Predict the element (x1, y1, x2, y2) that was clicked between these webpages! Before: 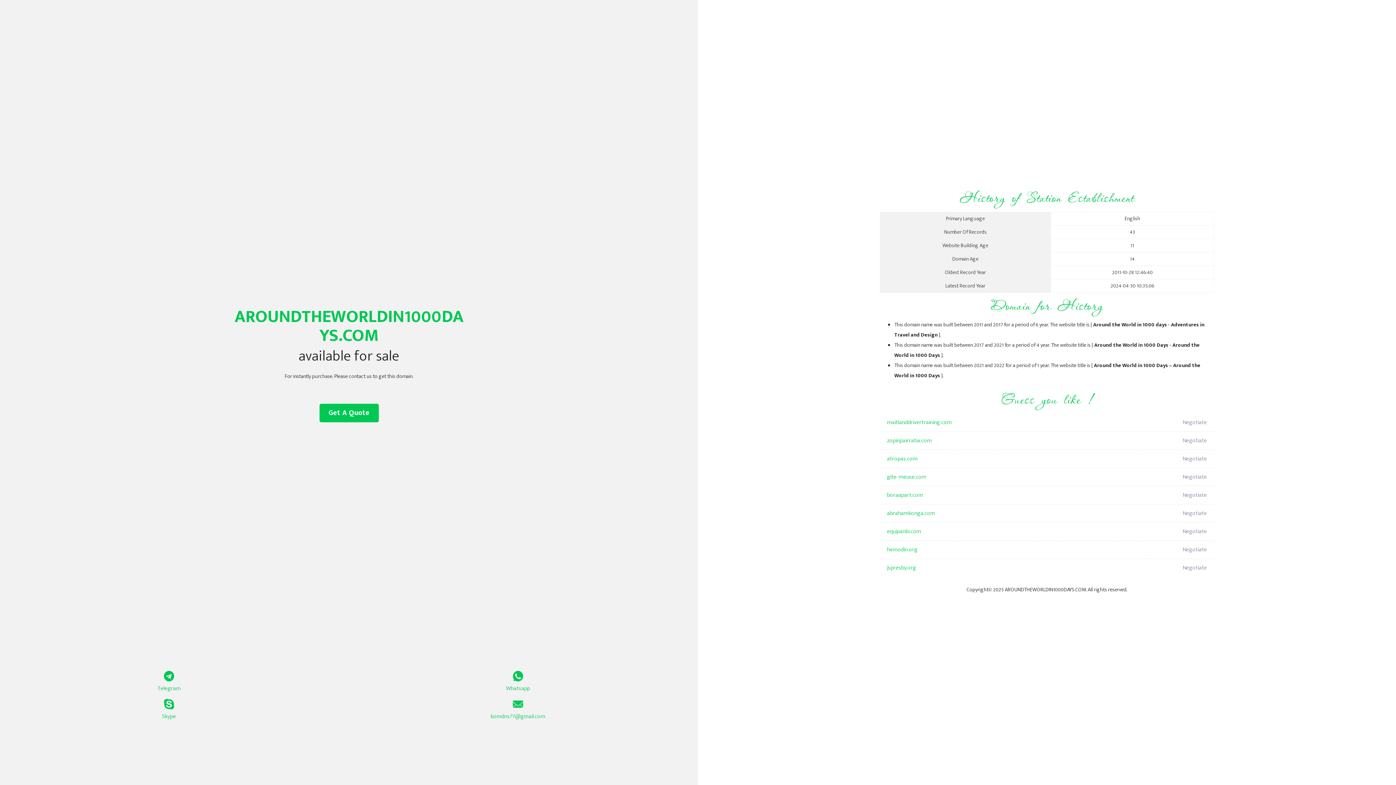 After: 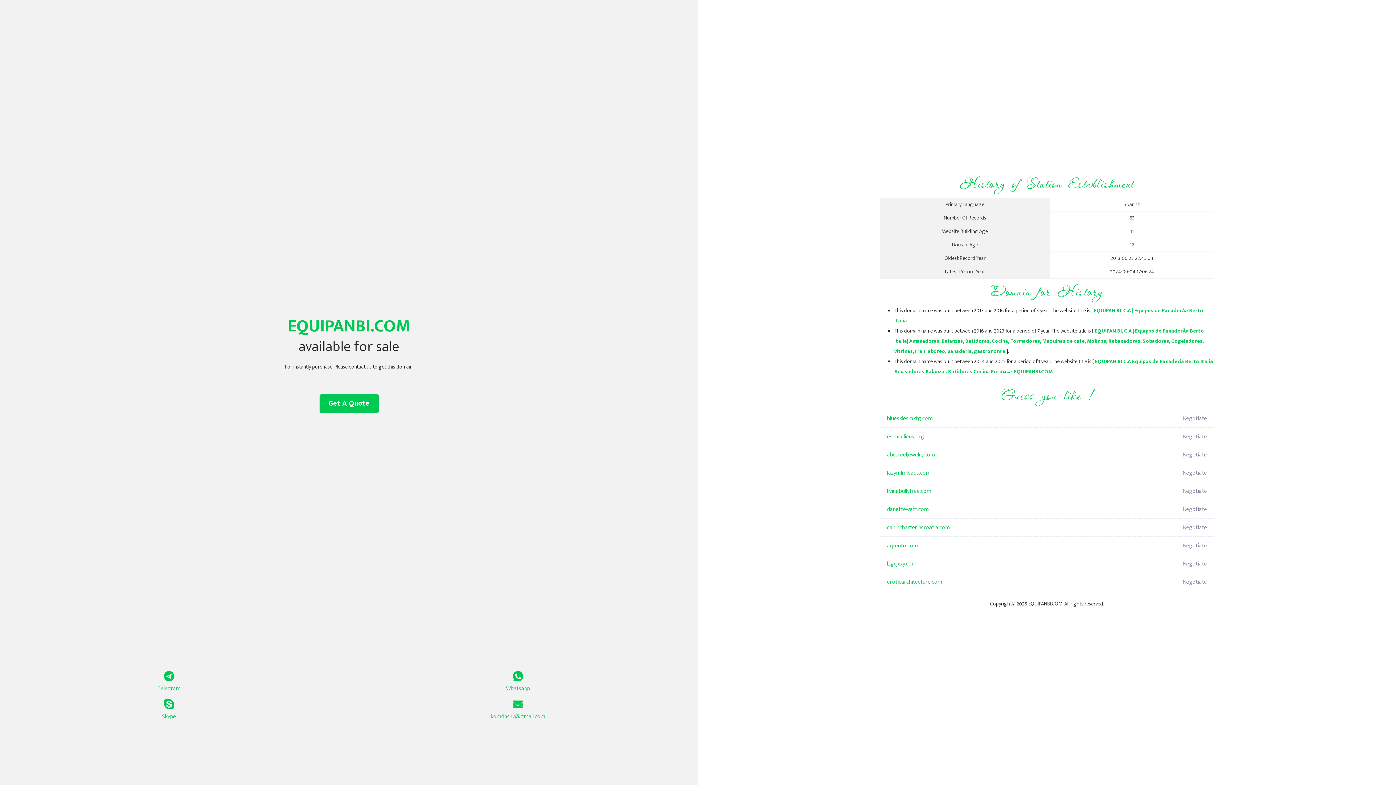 Action: label: equipanbi.com bbox: (887, 522, 1098, 541)